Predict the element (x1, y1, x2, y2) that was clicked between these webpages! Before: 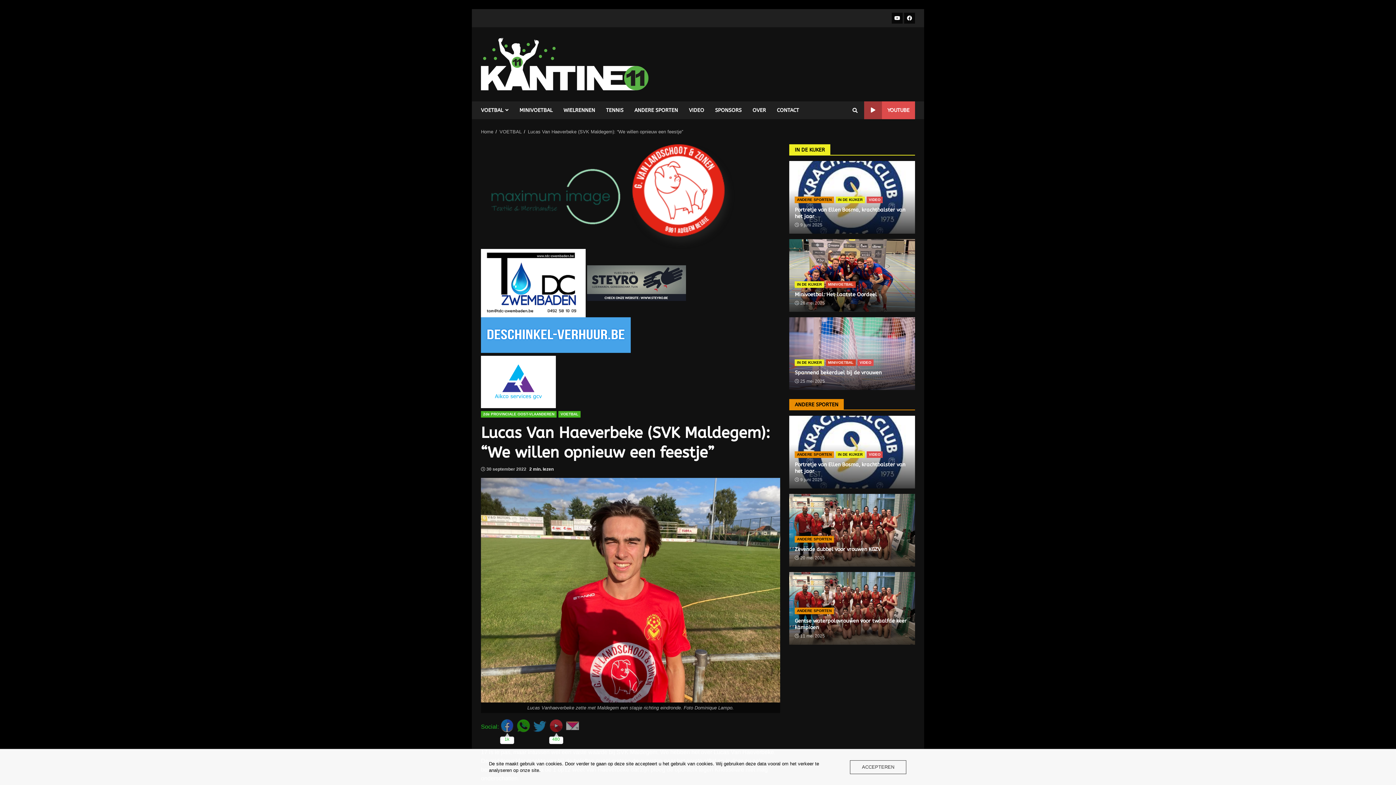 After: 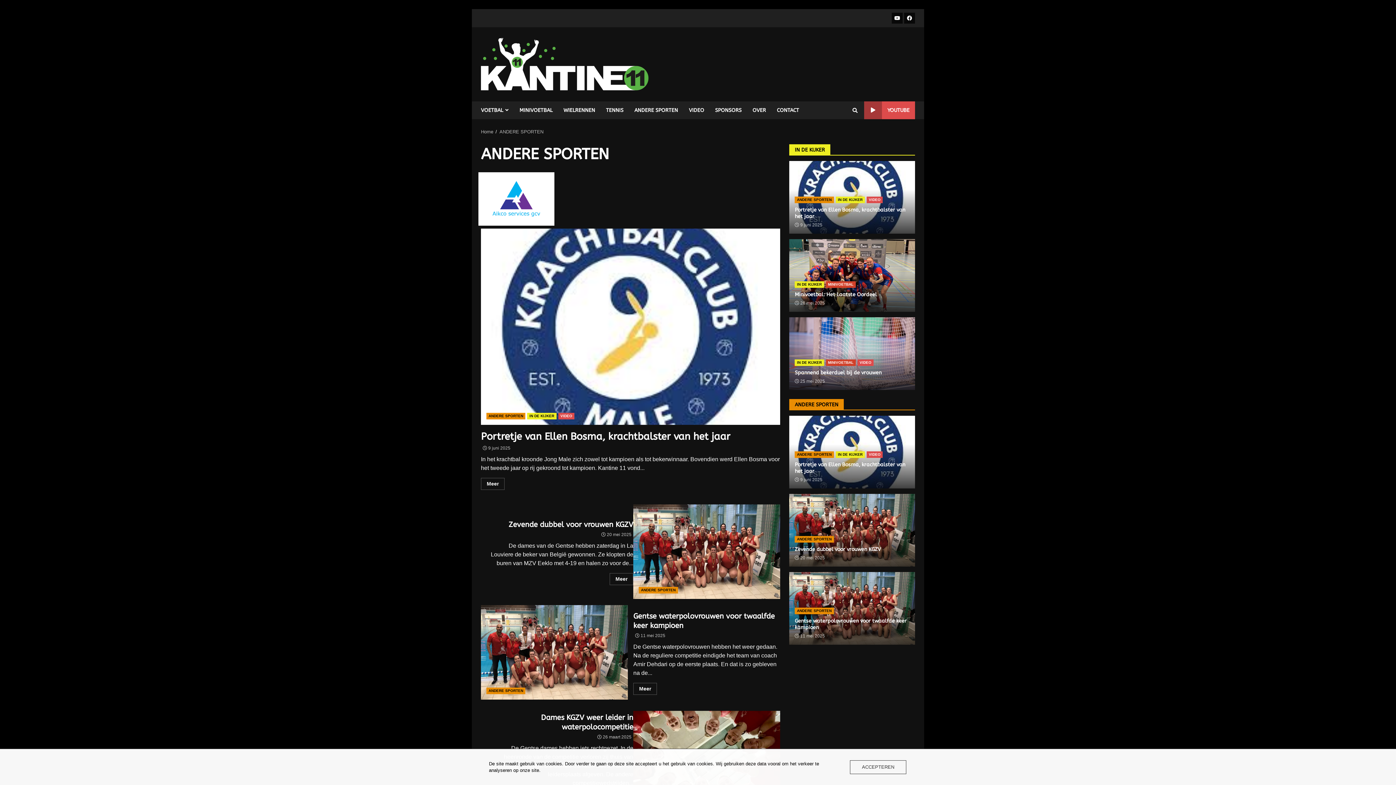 Action: label: ANDERE SPORTEN bbox: (795, 536, 834, 543)